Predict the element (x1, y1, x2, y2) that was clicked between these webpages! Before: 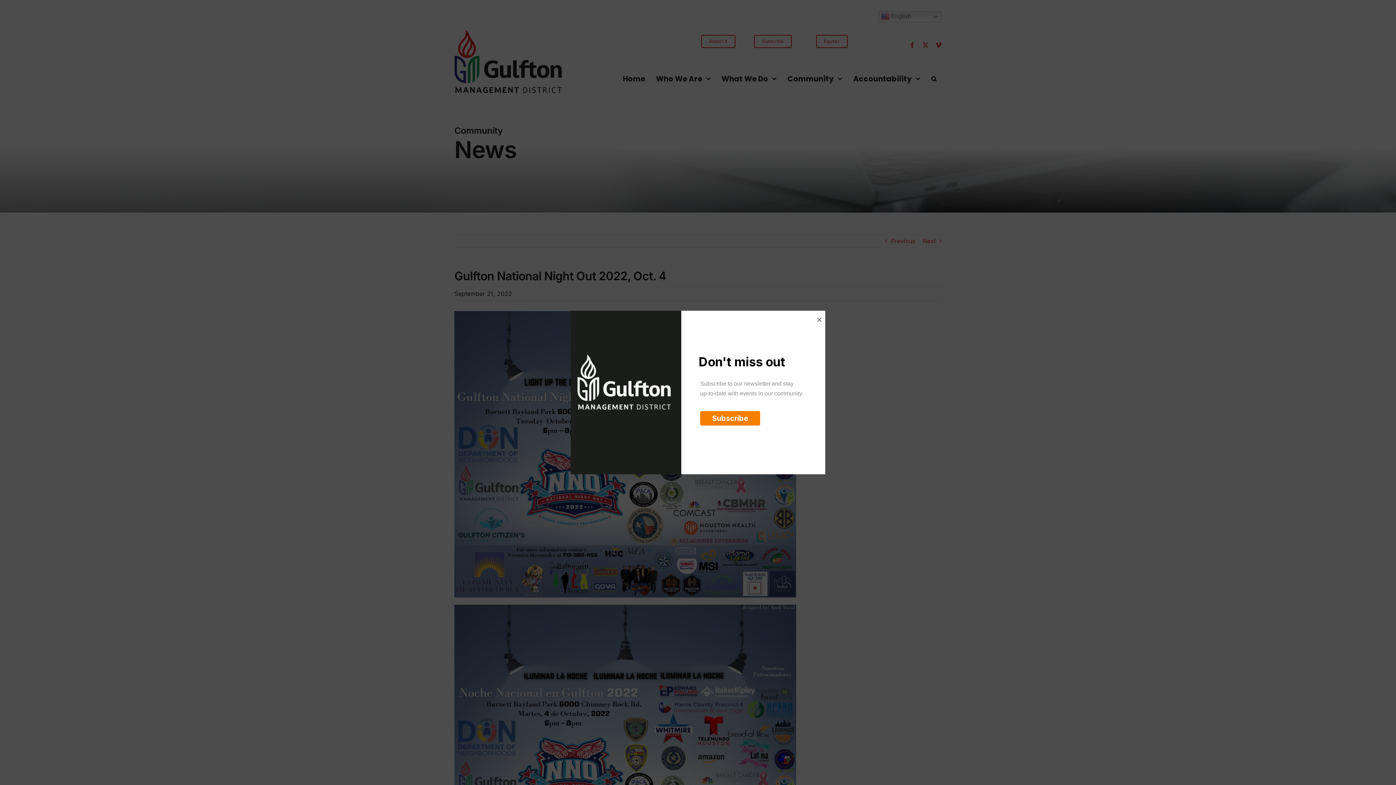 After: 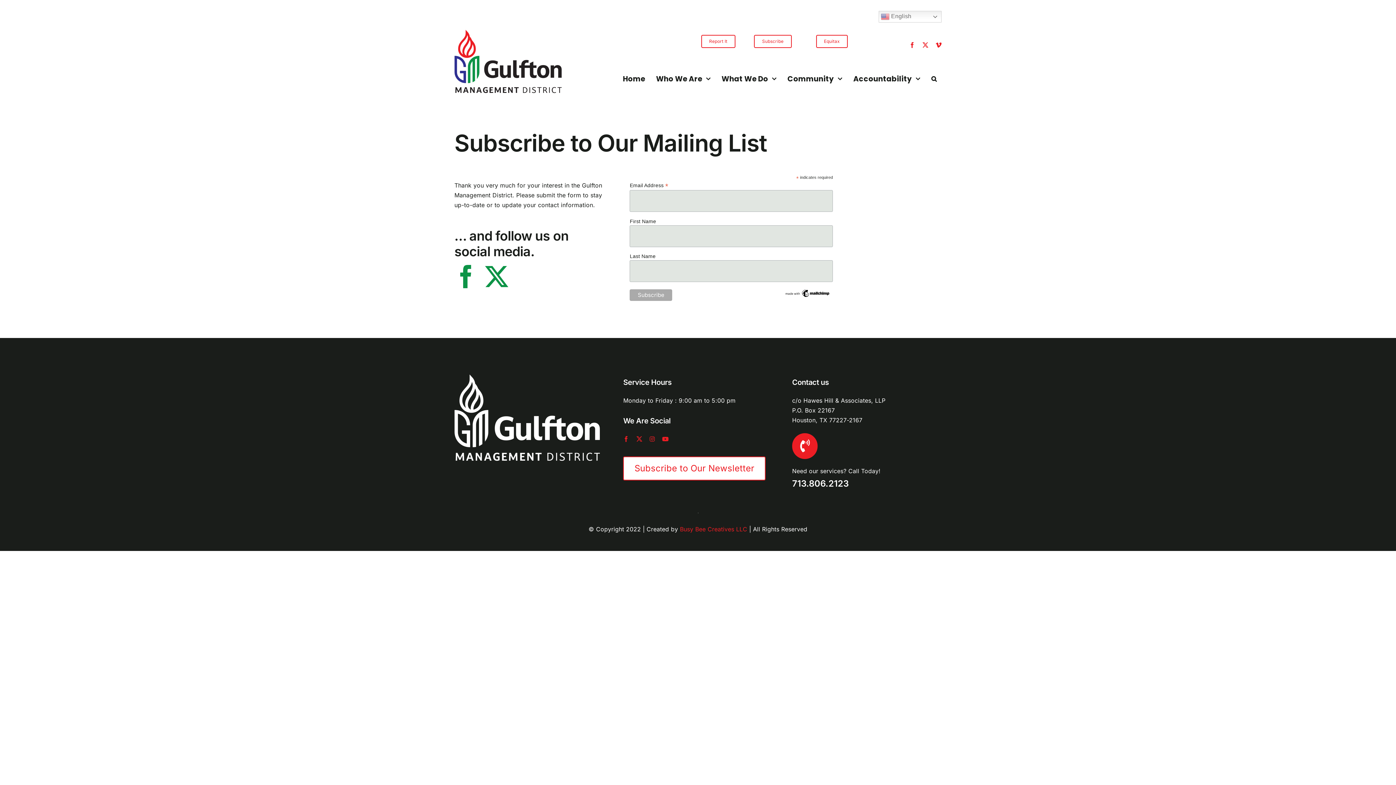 Action: bbox: (700, 411, 760, 425) label: Subscribe